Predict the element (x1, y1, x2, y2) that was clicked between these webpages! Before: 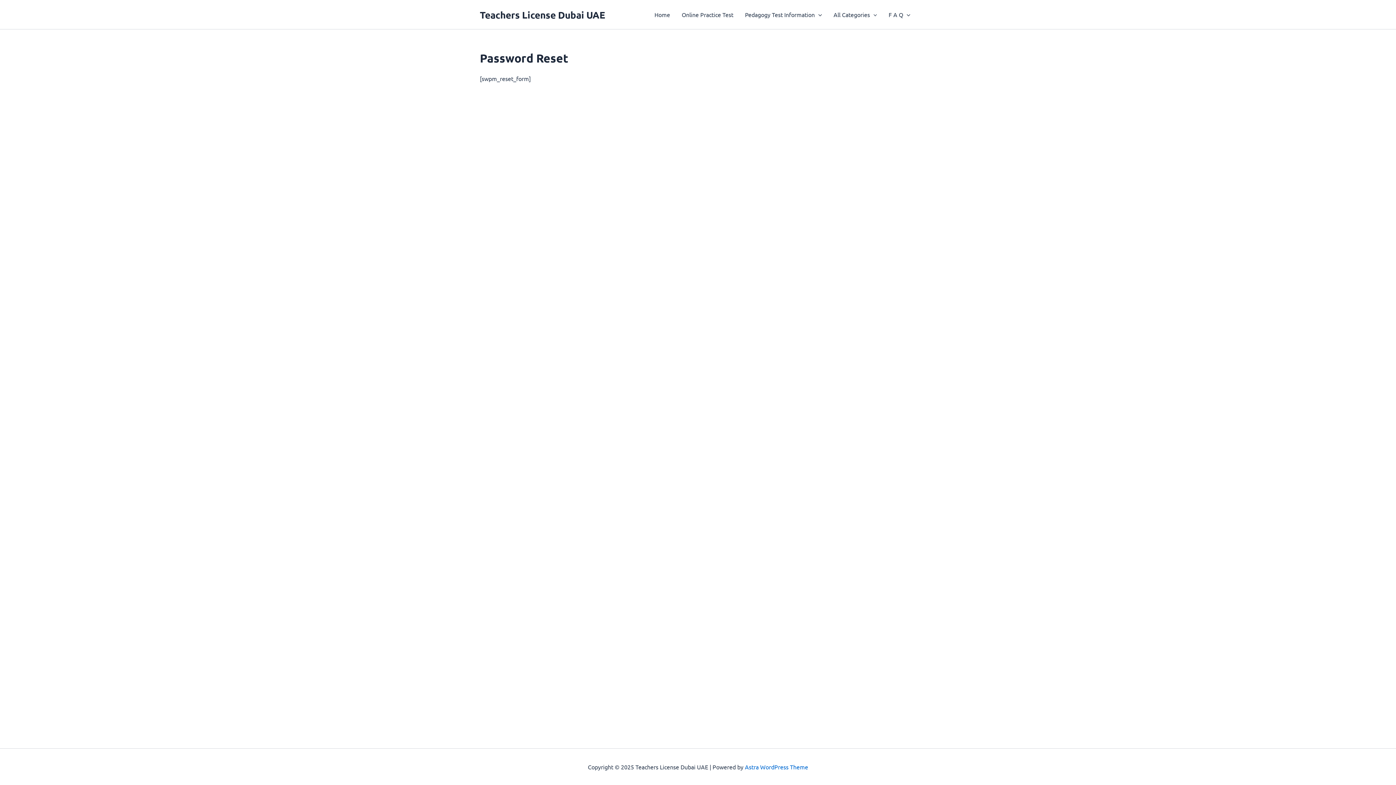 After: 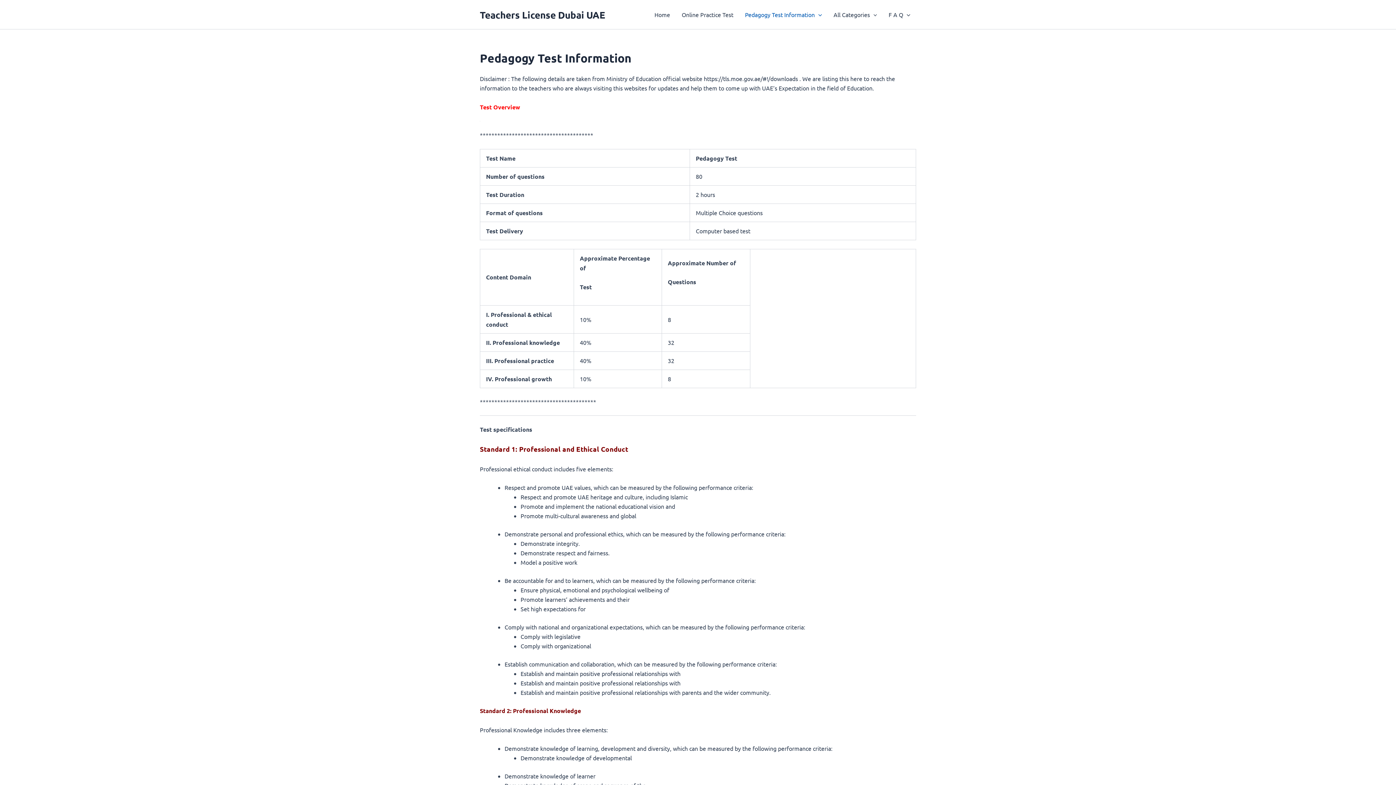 Action: label: Pedagogy Test Information bbox: (739, 0, 827, 29)